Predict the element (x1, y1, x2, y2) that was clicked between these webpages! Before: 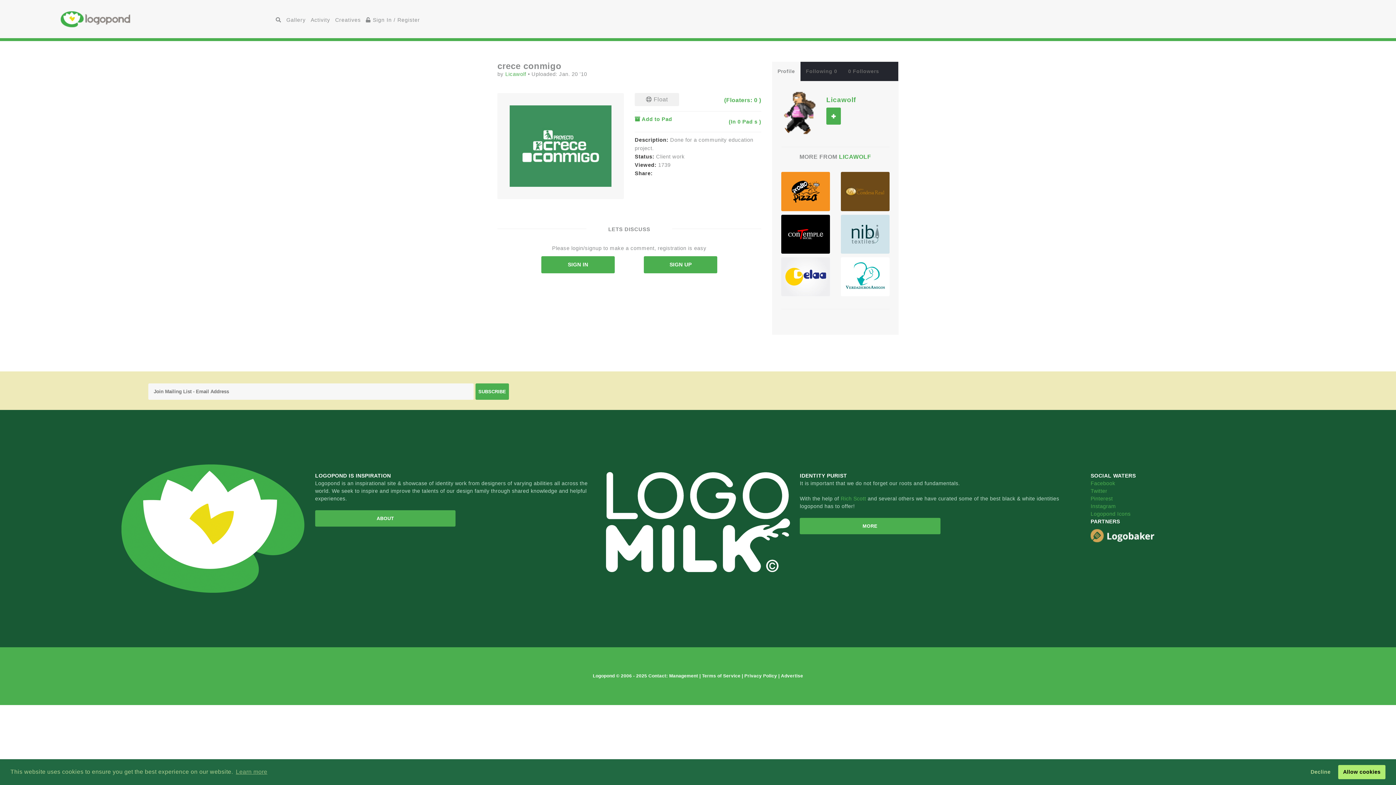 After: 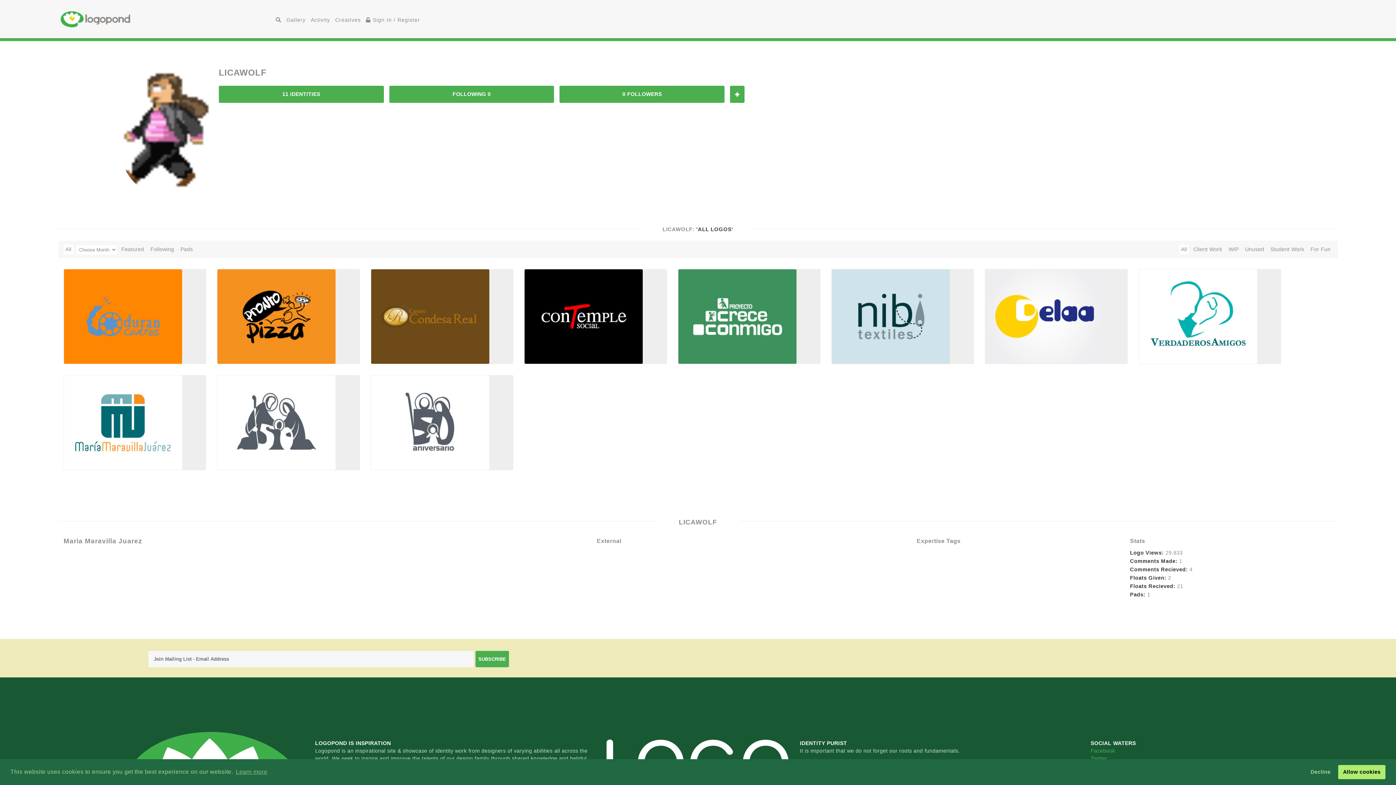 Action: bbox: (781, 110, 817, 116)